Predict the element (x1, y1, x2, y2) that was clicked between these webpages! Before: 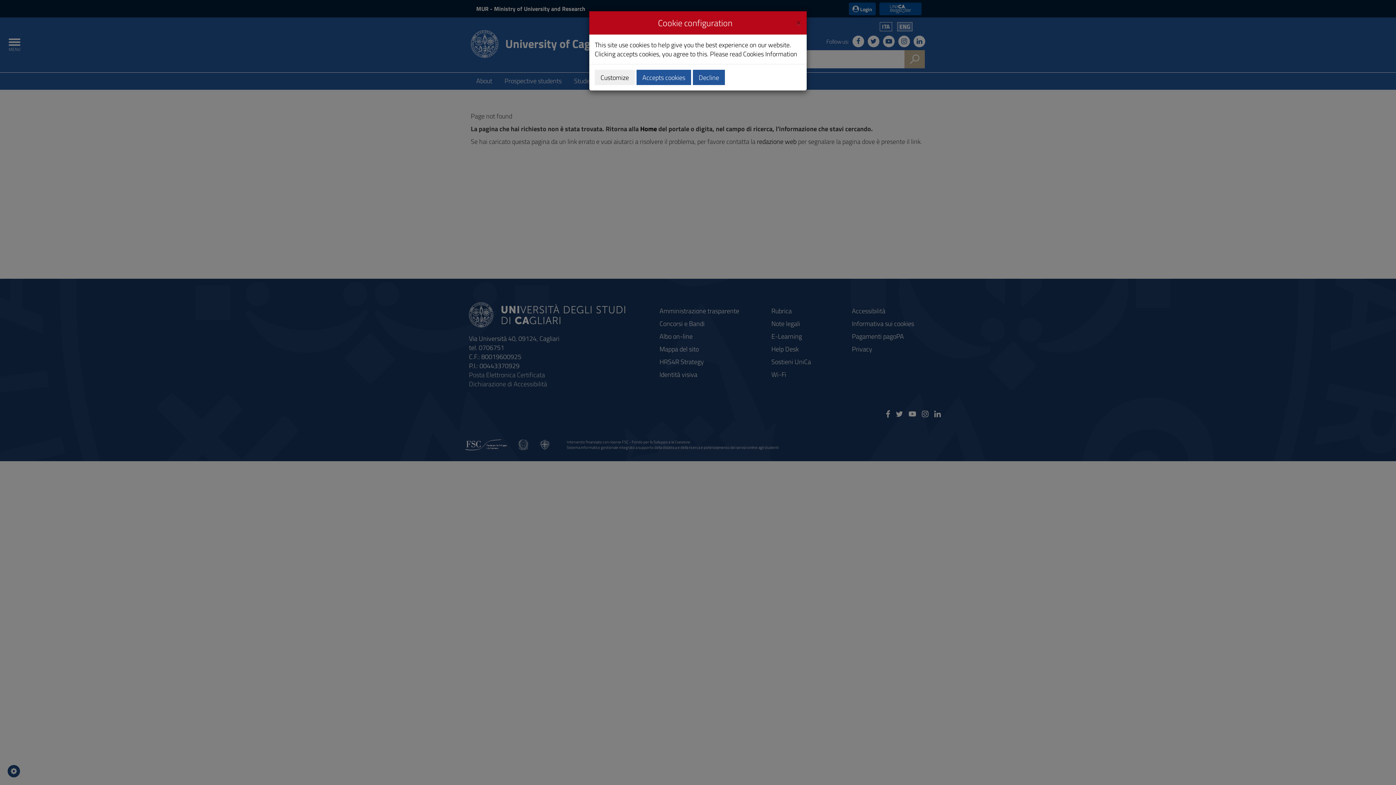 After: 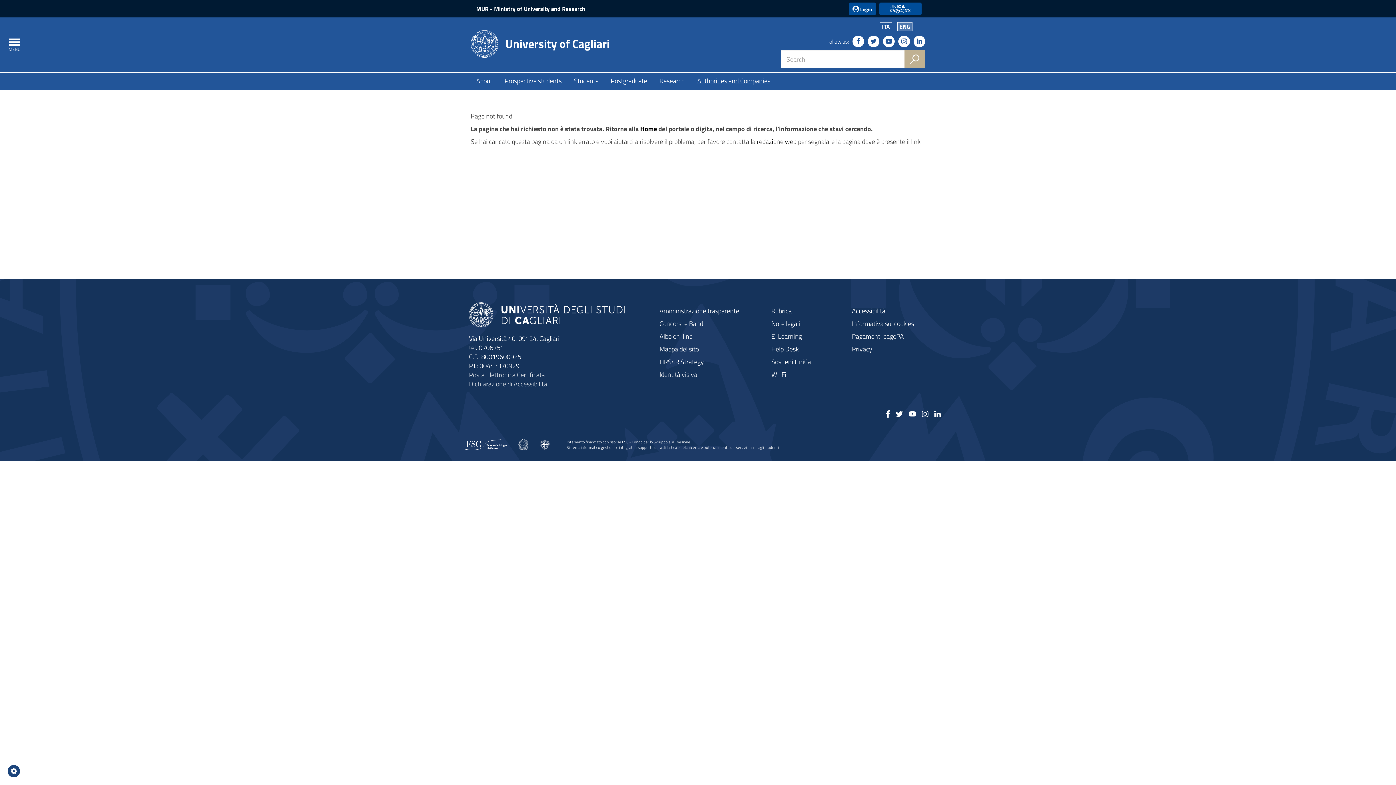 Action: bbox: (693, 69, 725, 85) label: Decline